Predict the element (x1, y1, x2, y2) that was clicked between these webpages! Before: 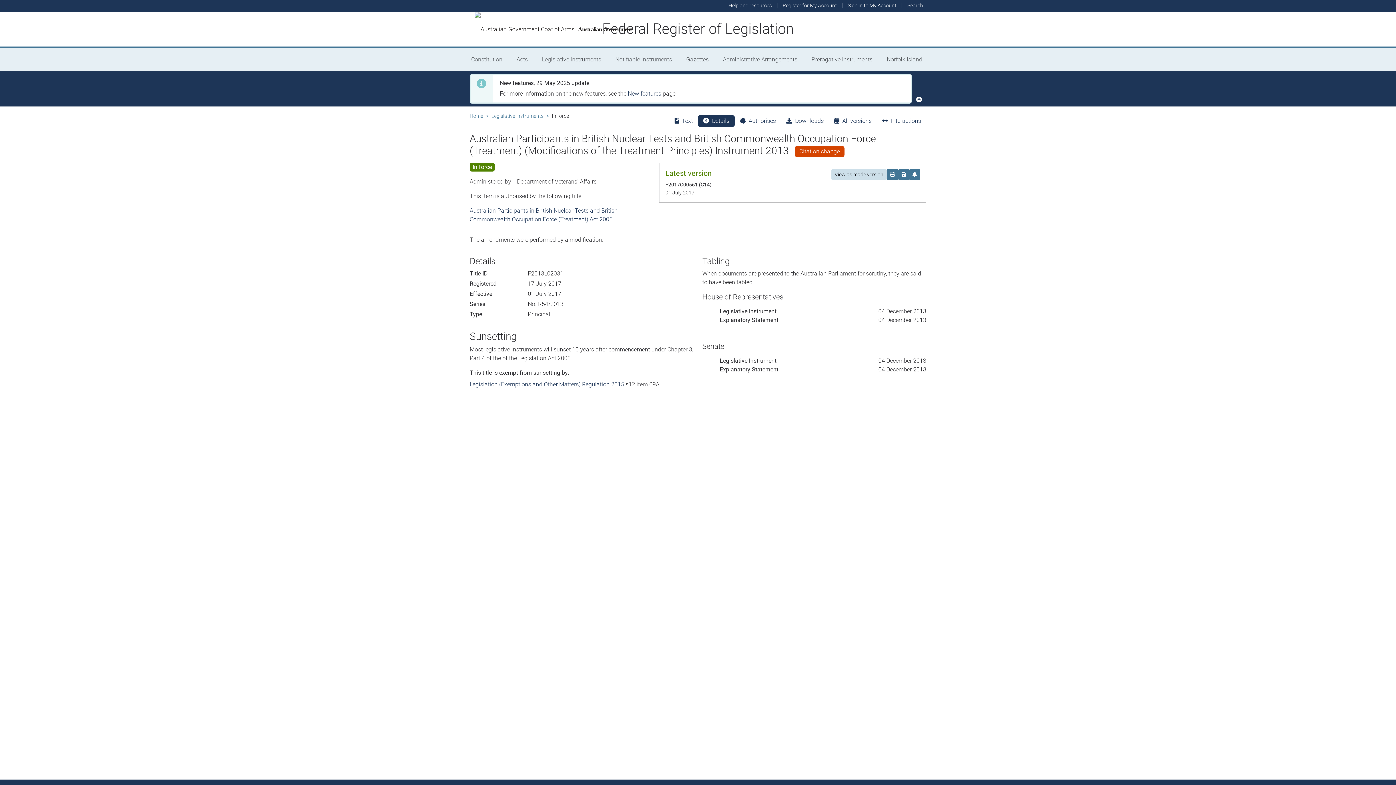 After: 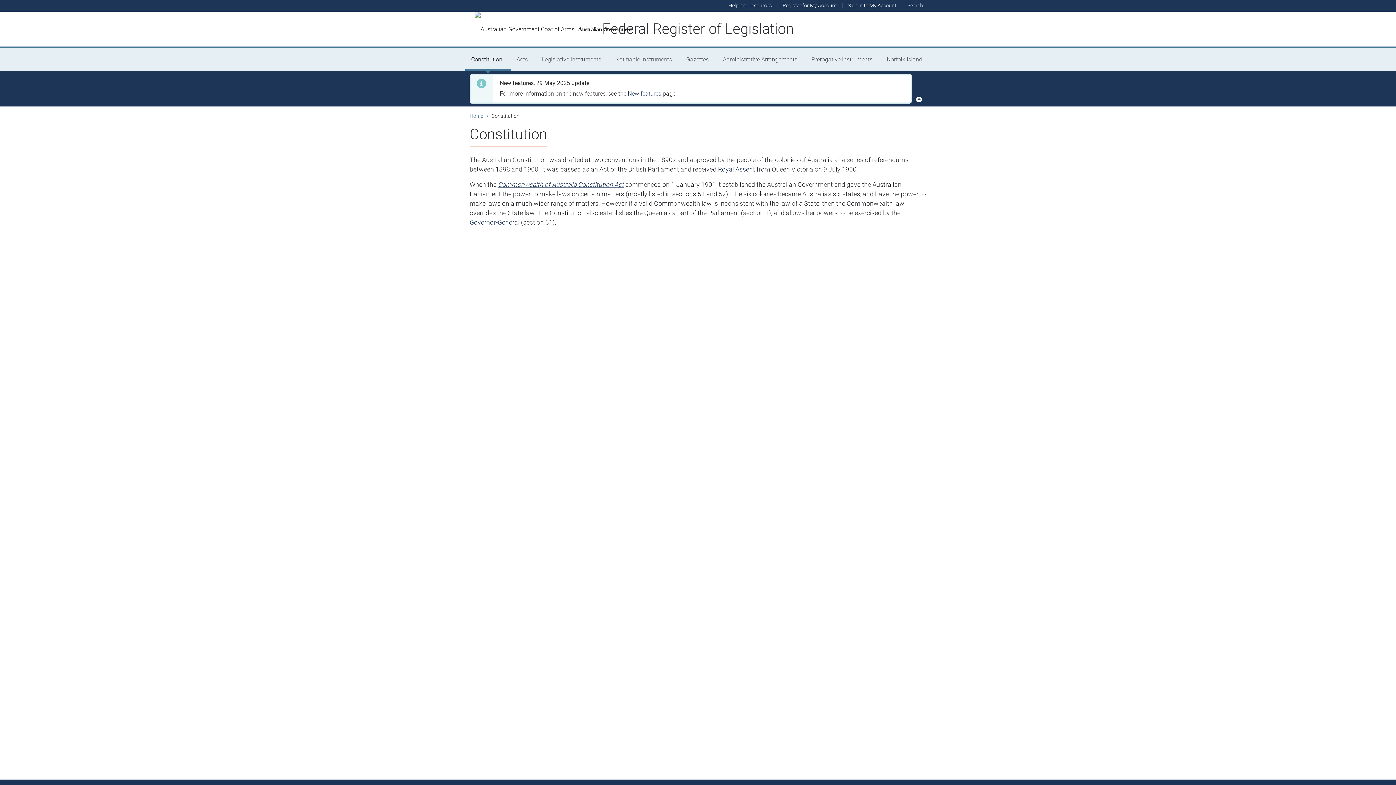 Action: label: Constitution bbox: (465, 48, 510, 71)